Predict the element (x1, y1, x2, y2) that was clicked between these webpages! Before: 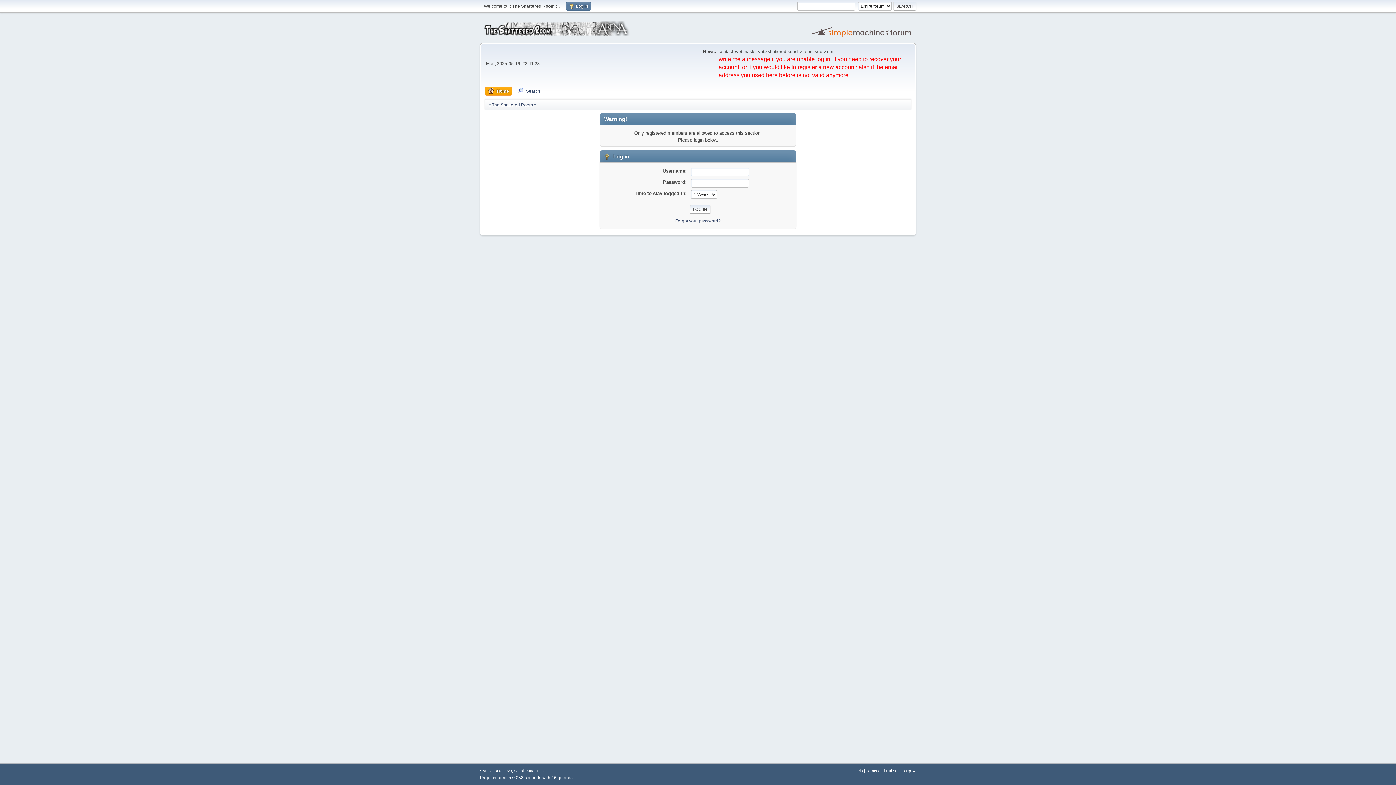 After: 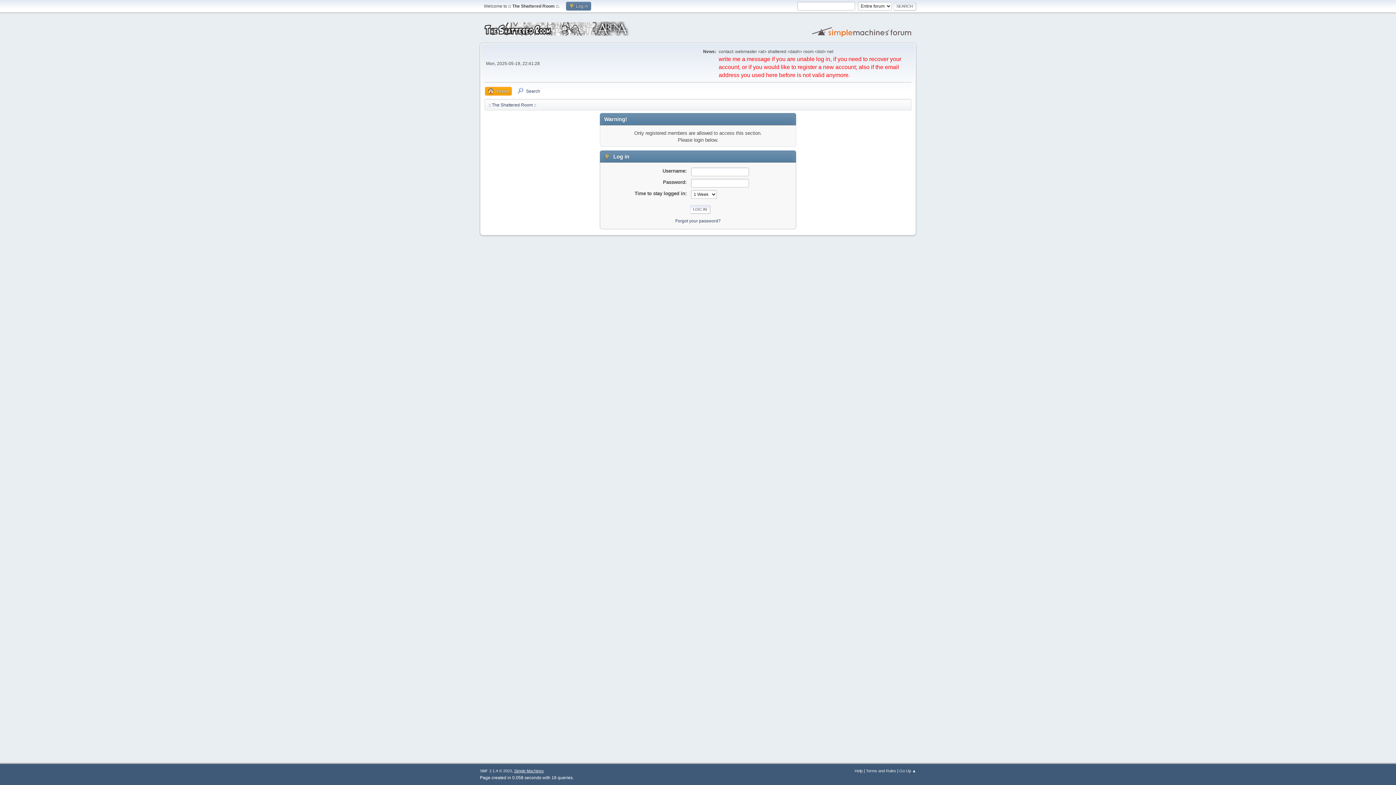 Action: label: Simple Machines bbox: (514, 769, 544, 773)